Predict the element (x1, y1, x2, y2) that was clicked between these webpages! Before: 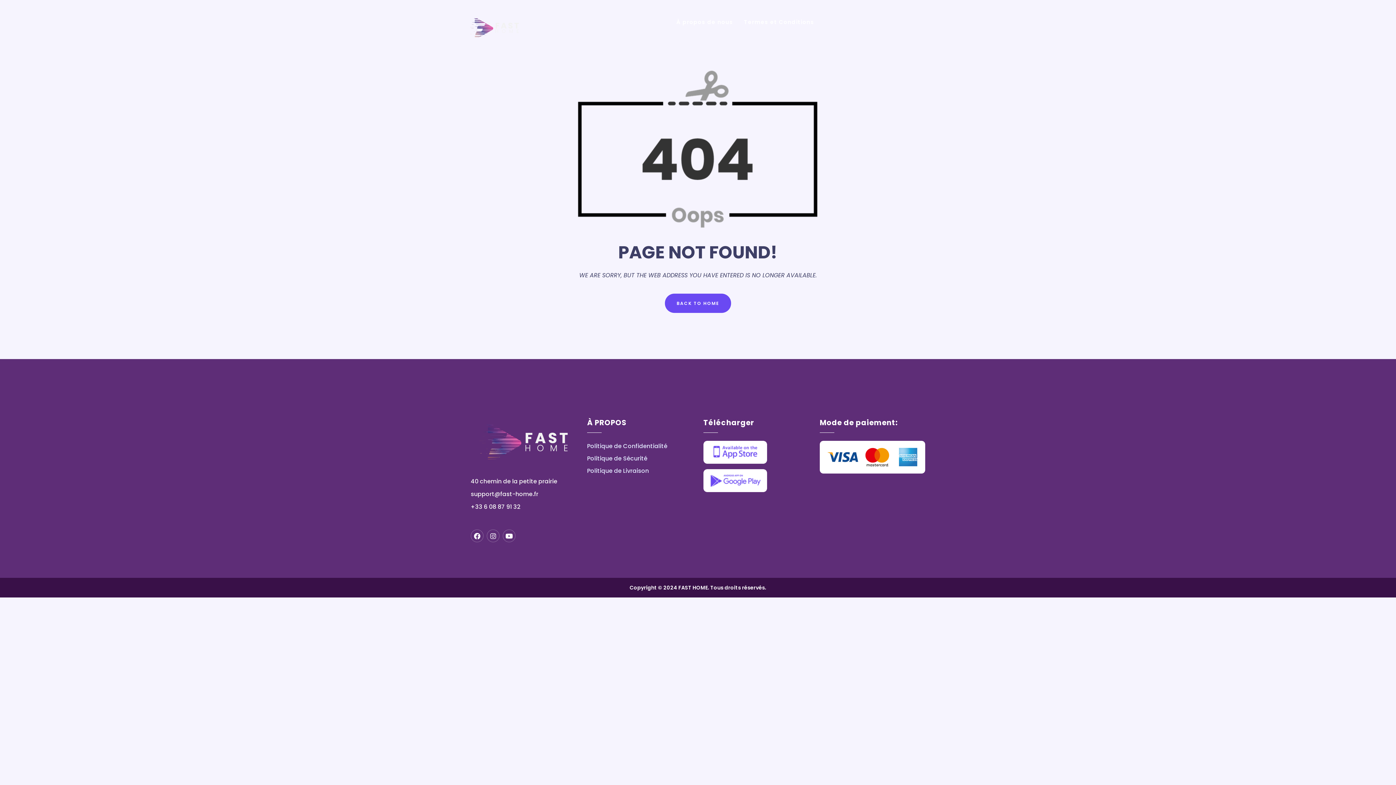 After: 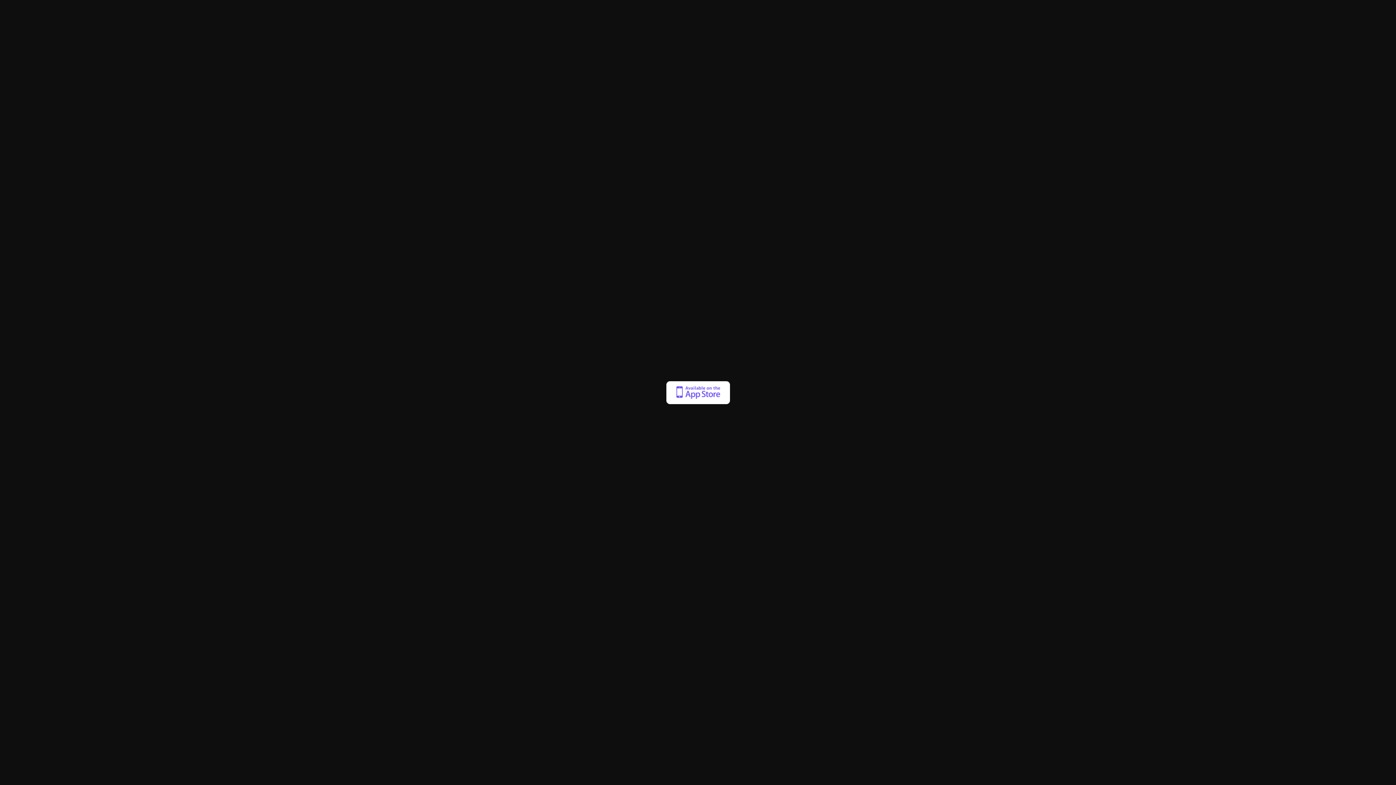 Action: bbox: (703, 441, 767, 464)